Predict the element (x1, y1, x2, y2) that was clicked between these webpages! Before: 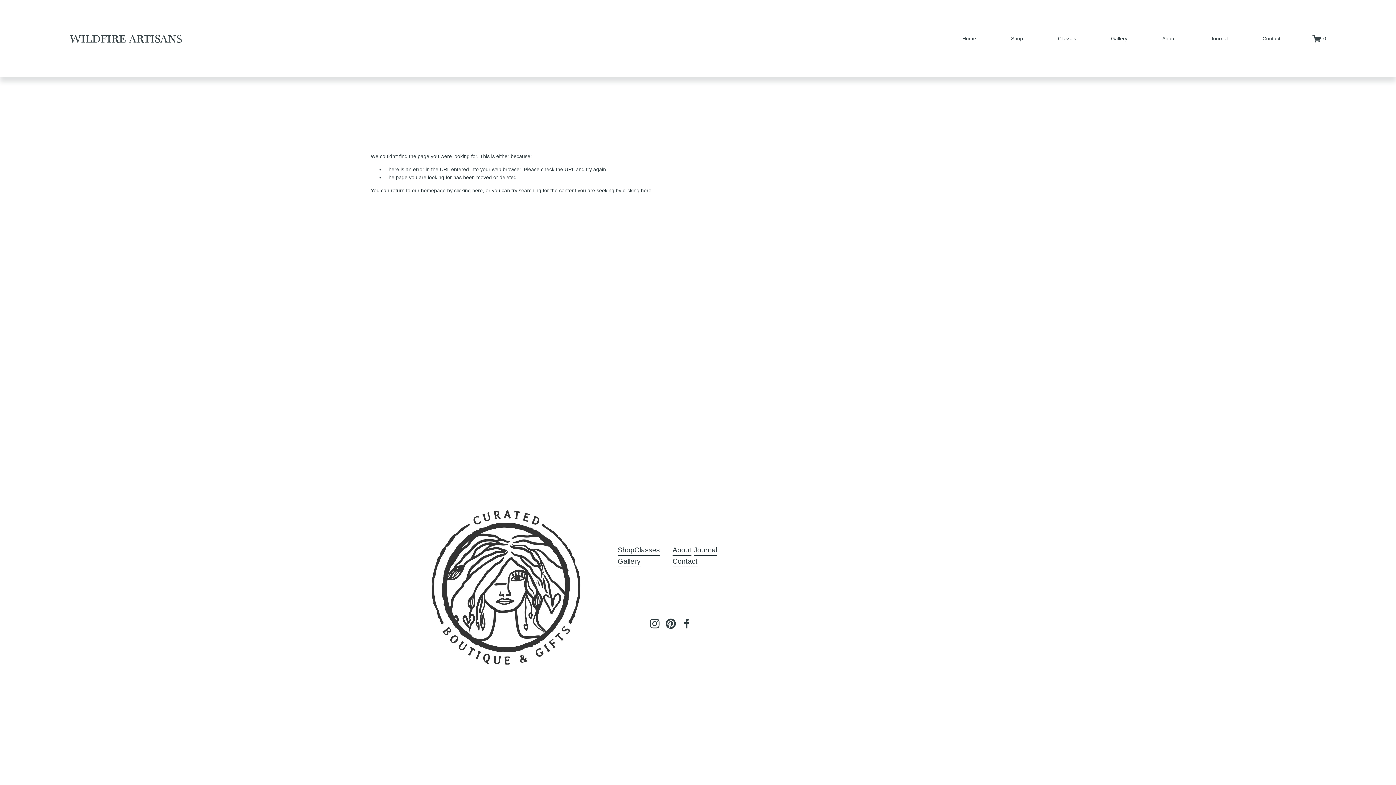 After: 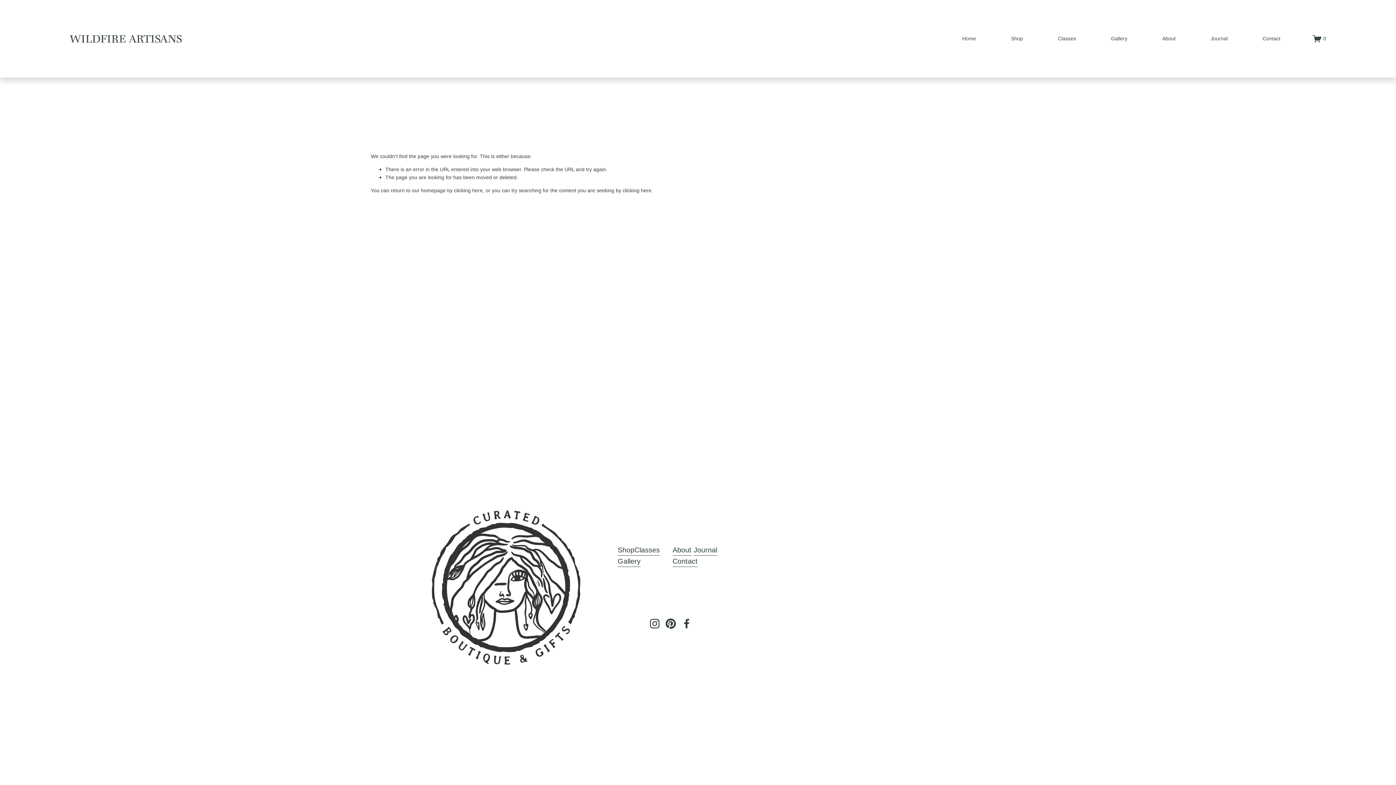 Action: label: Gallery bbox: (617, 555, 640, 567)